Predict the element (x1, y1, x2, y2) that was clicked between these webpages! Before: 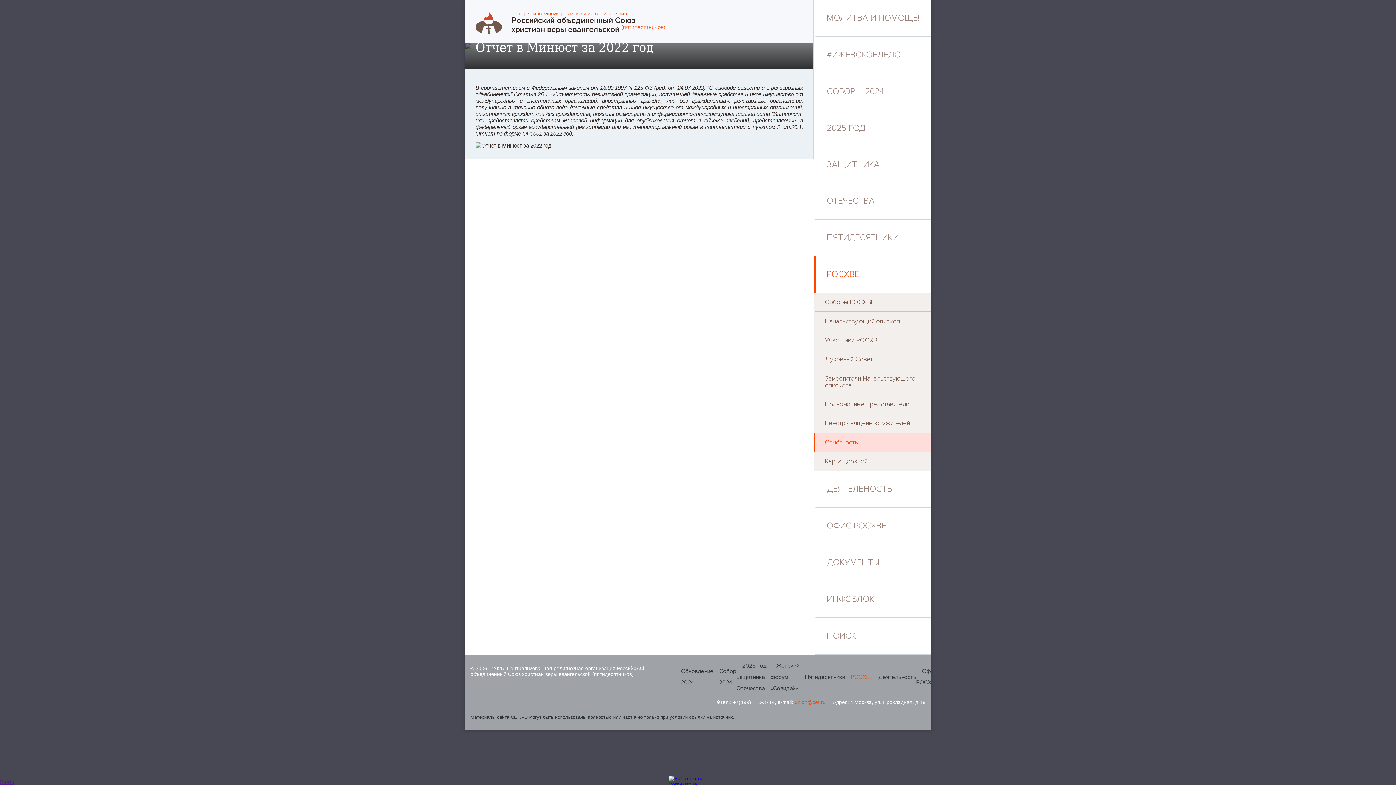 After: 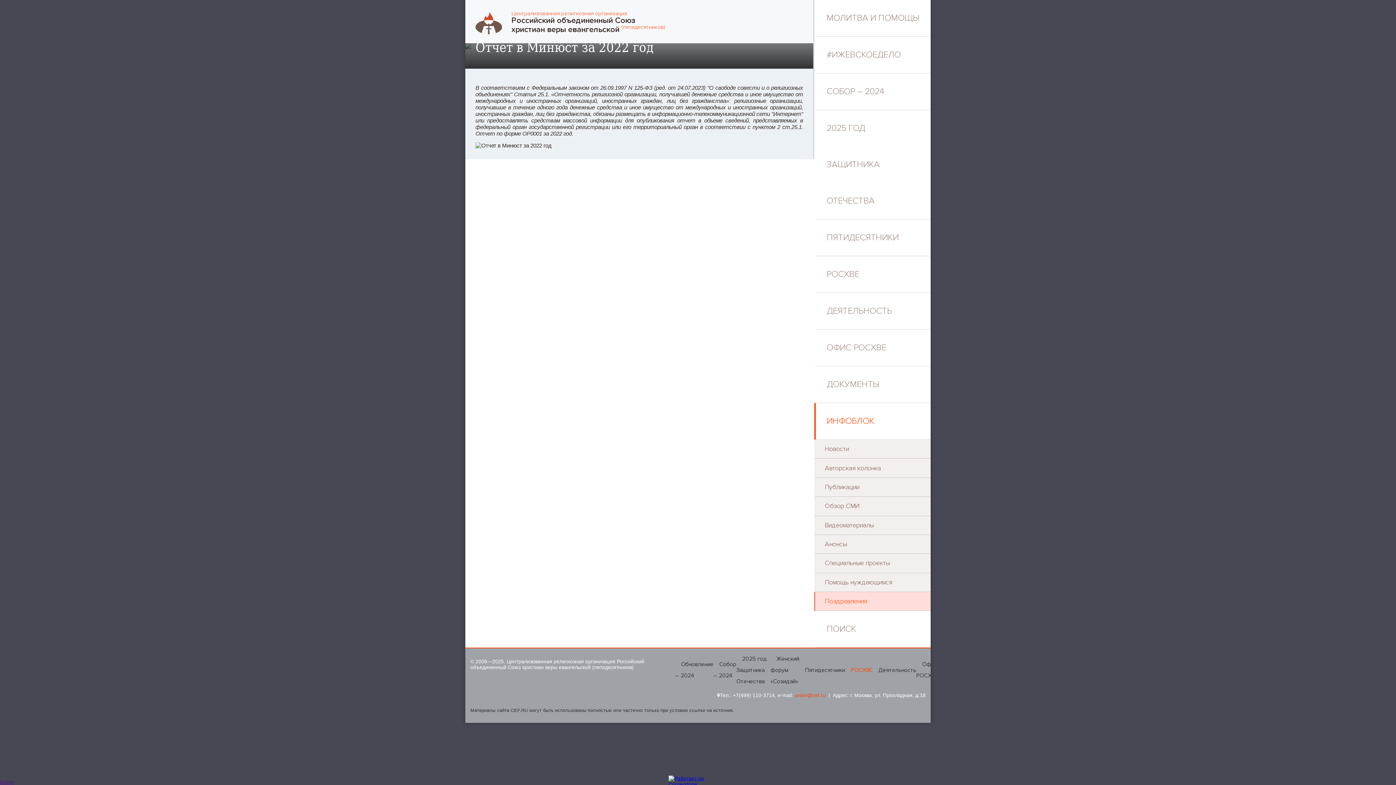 Action: bbox: (814, 581, 930, 618) label: ИНФОБЛОК